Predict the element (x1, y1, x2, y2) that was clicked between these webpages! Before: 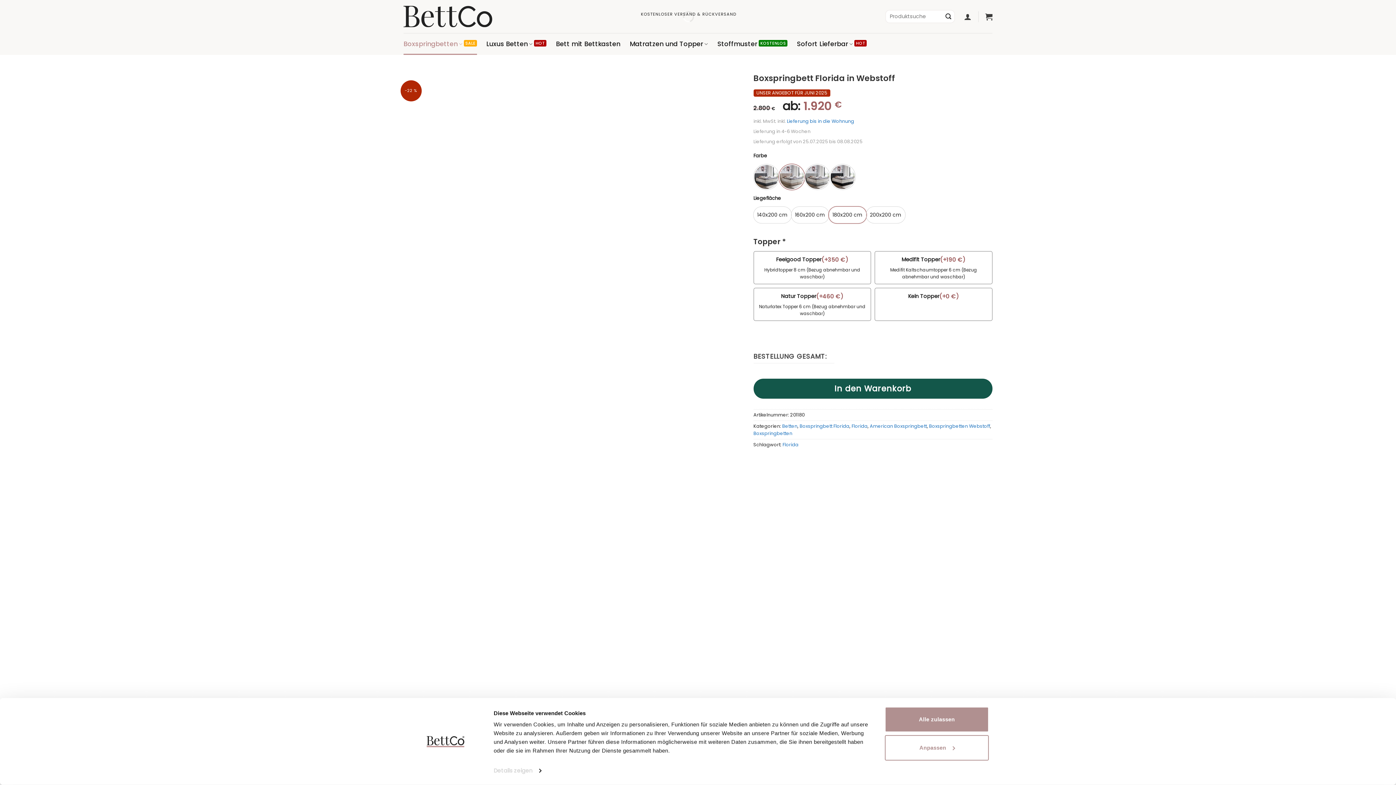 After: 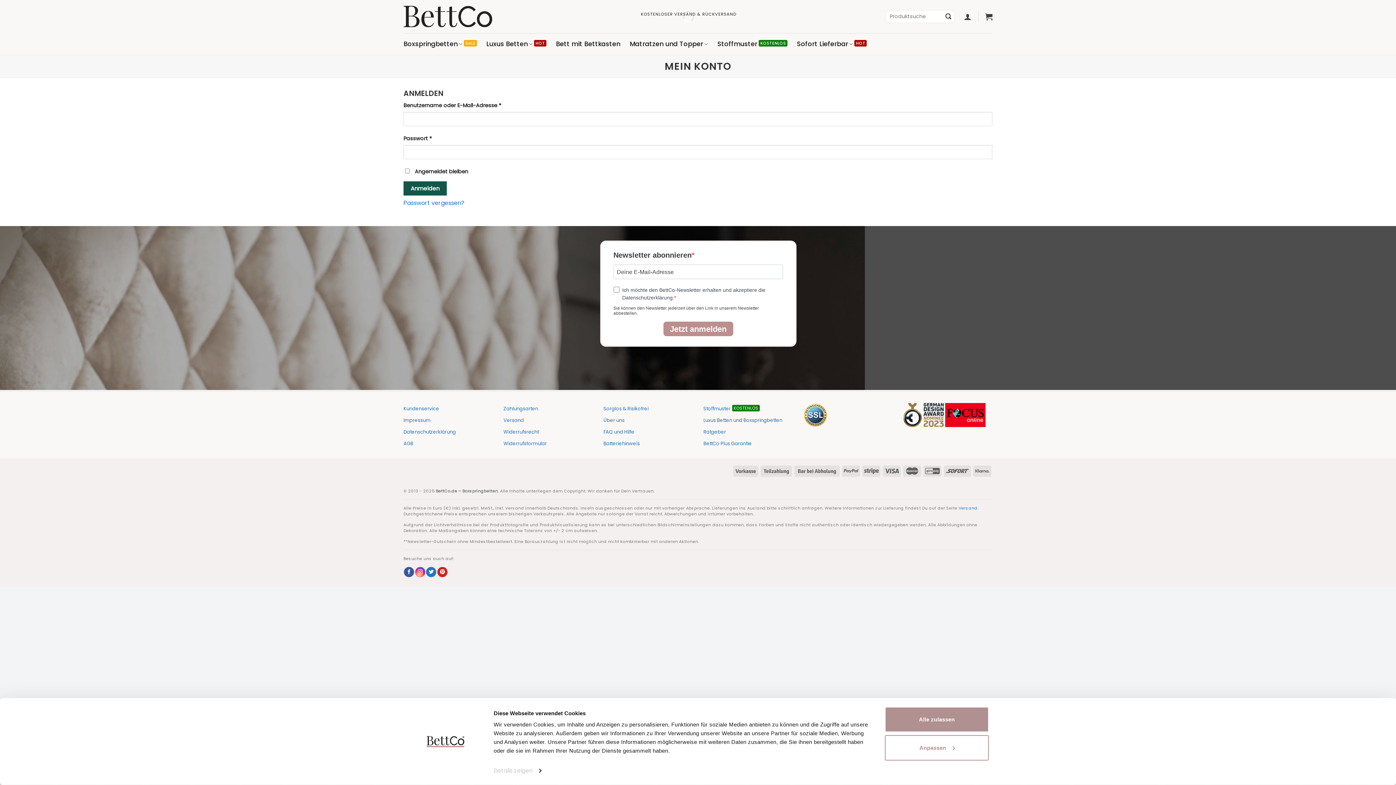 Action: label: Anmelden bbox: (964, 8, 971, 24)